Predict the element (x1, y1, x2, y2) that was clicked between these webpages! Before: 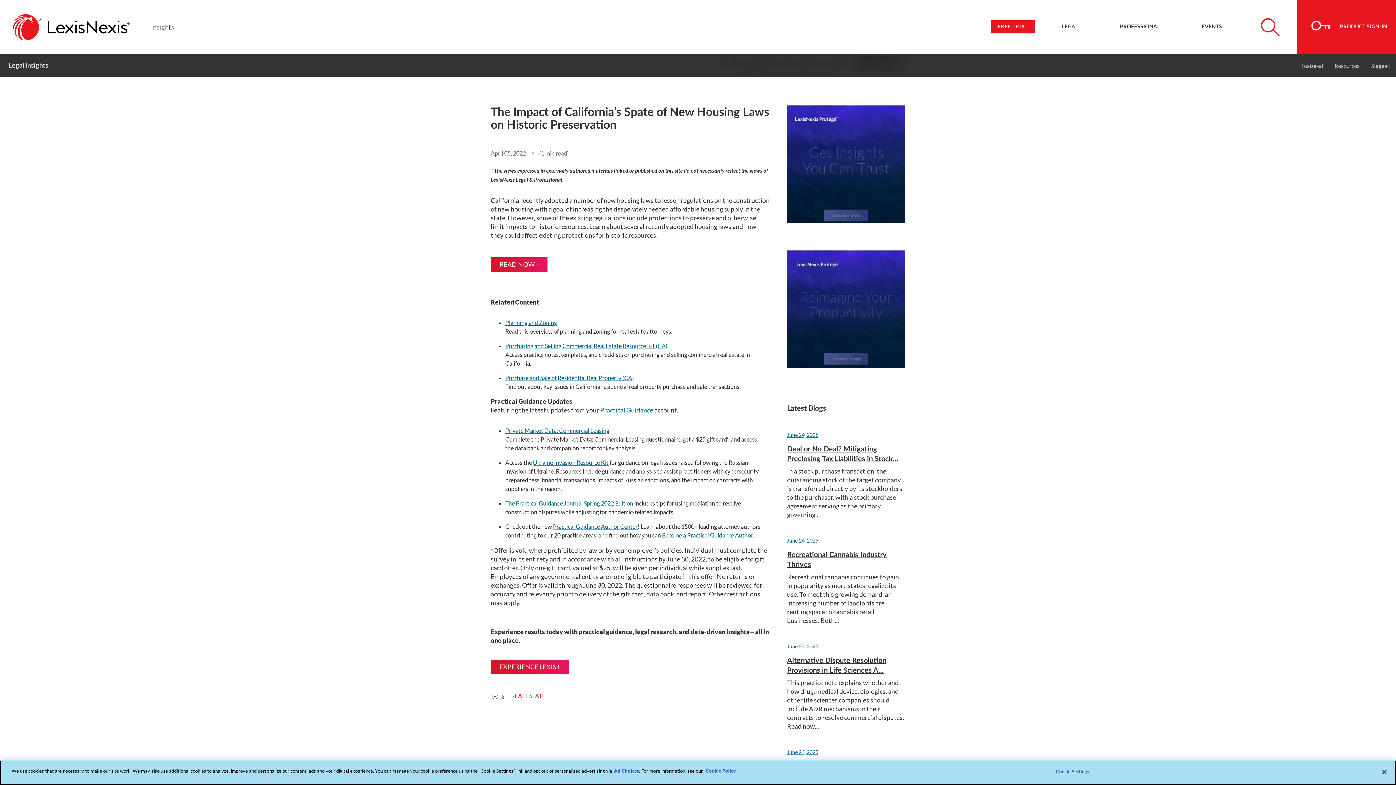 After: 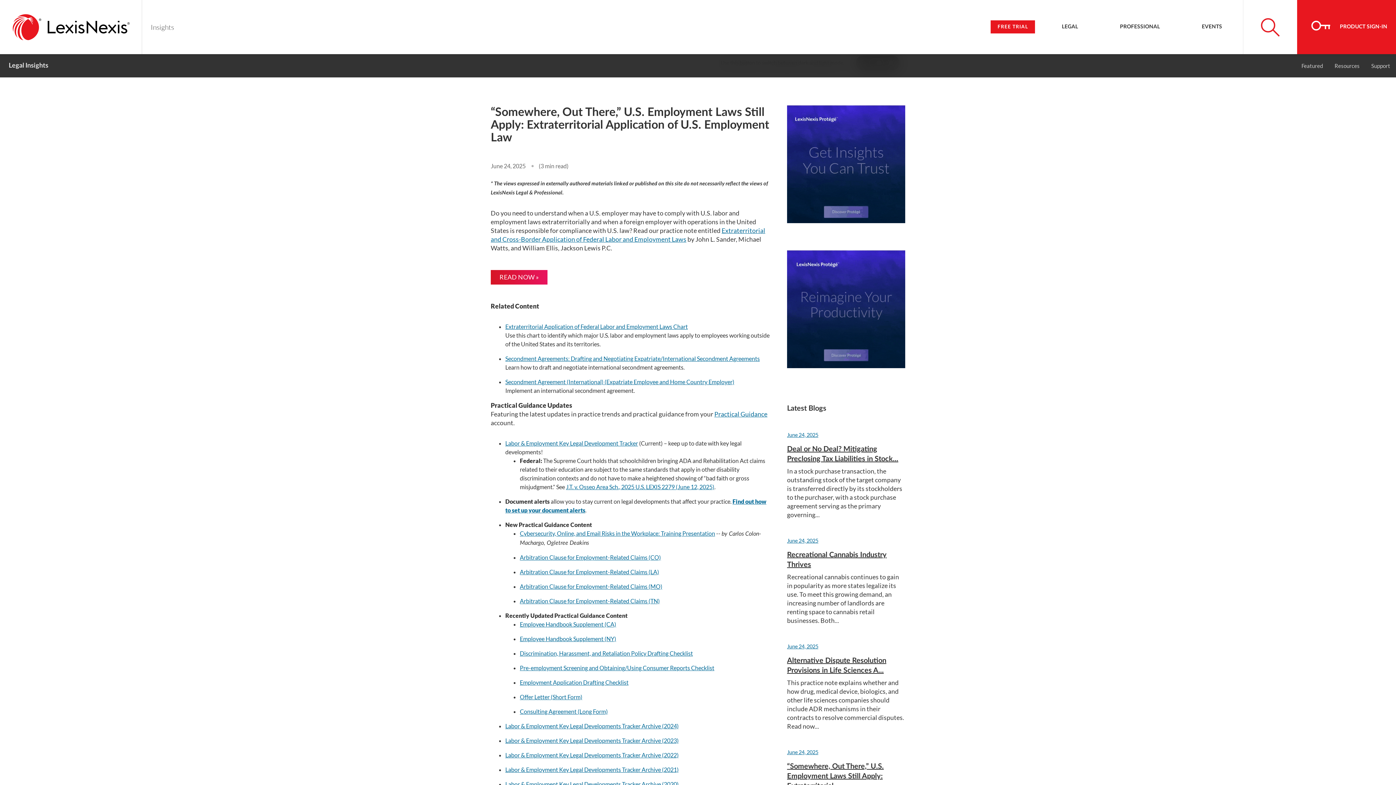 Action: bbox: (787, 749, 818, 755) label: June 24, 2025